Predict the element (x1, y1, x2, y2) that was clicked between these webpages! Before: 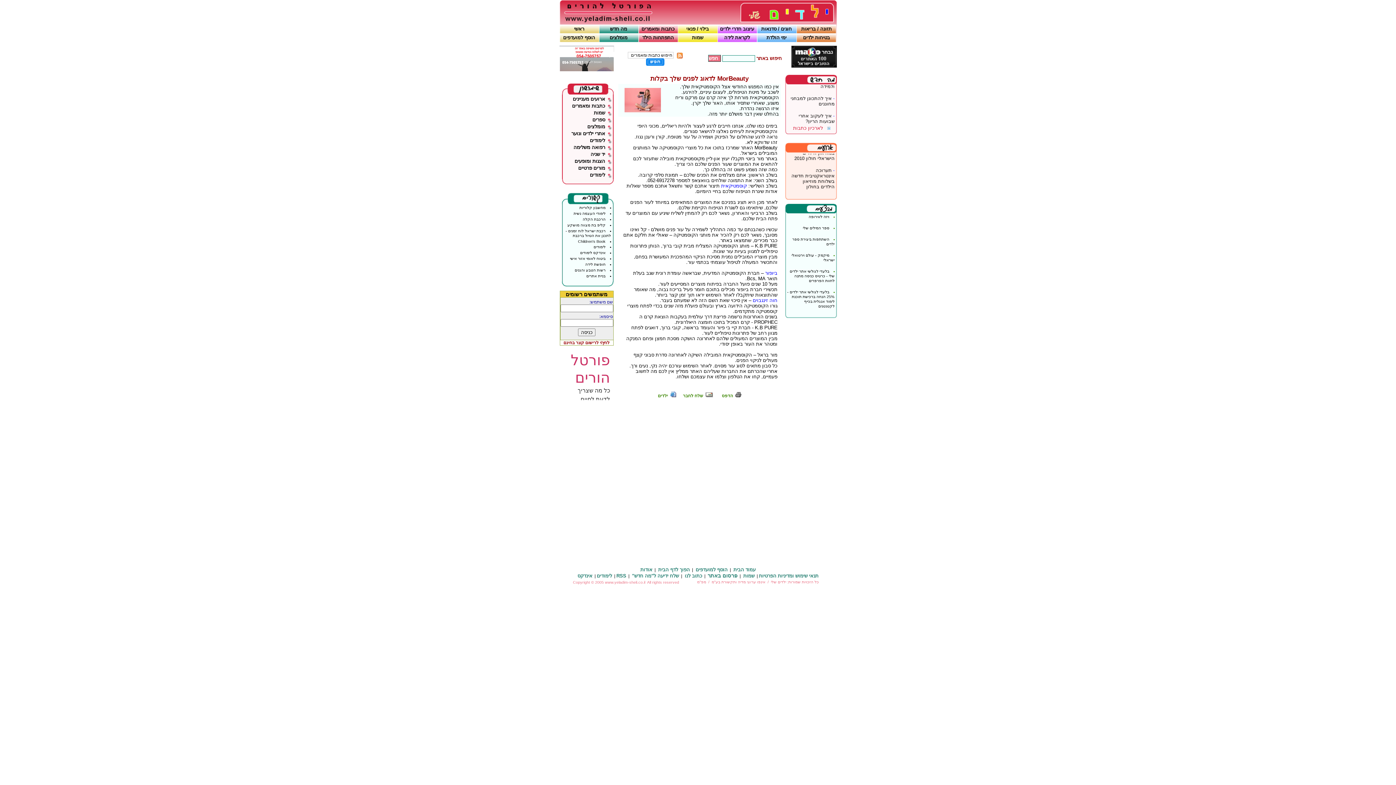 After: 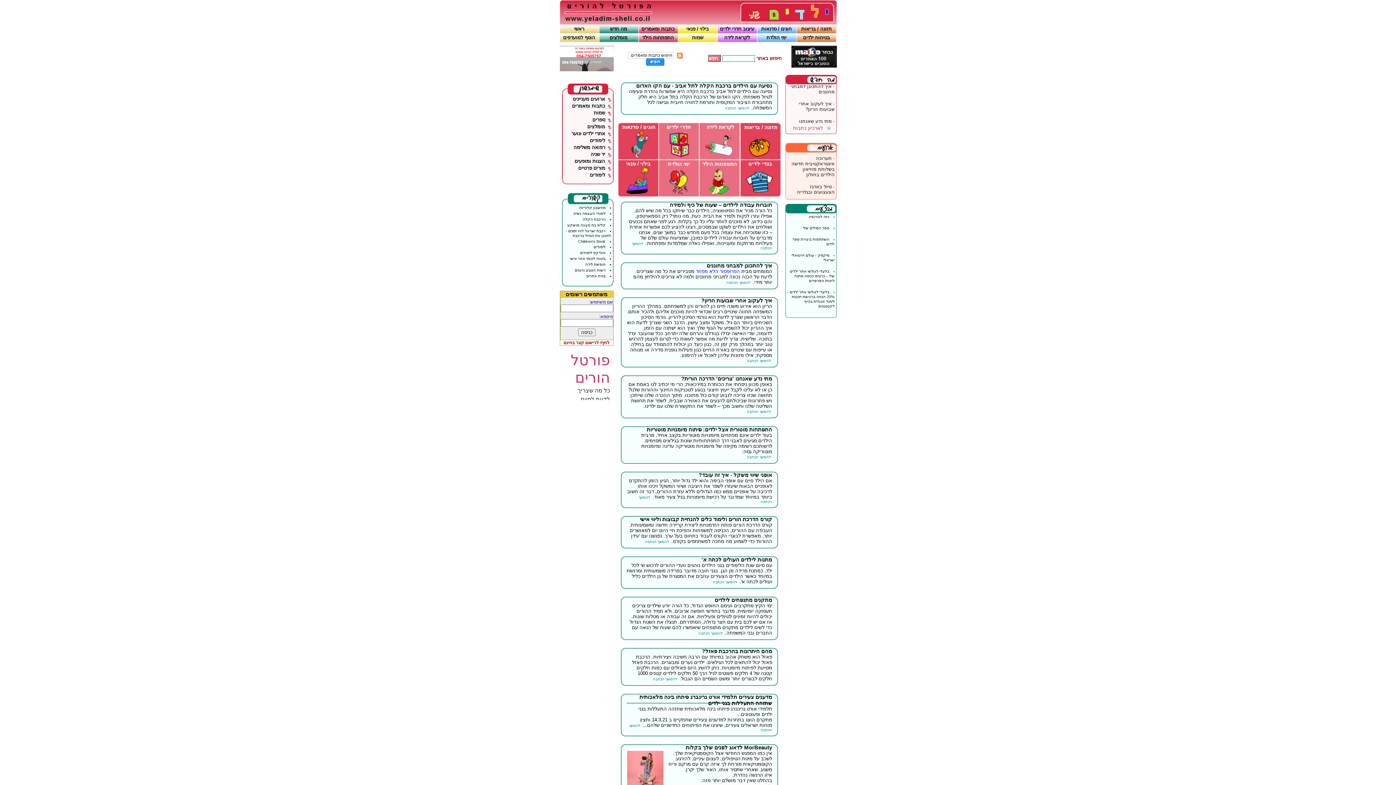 Action: bbox: (559, 19, 653, 25)